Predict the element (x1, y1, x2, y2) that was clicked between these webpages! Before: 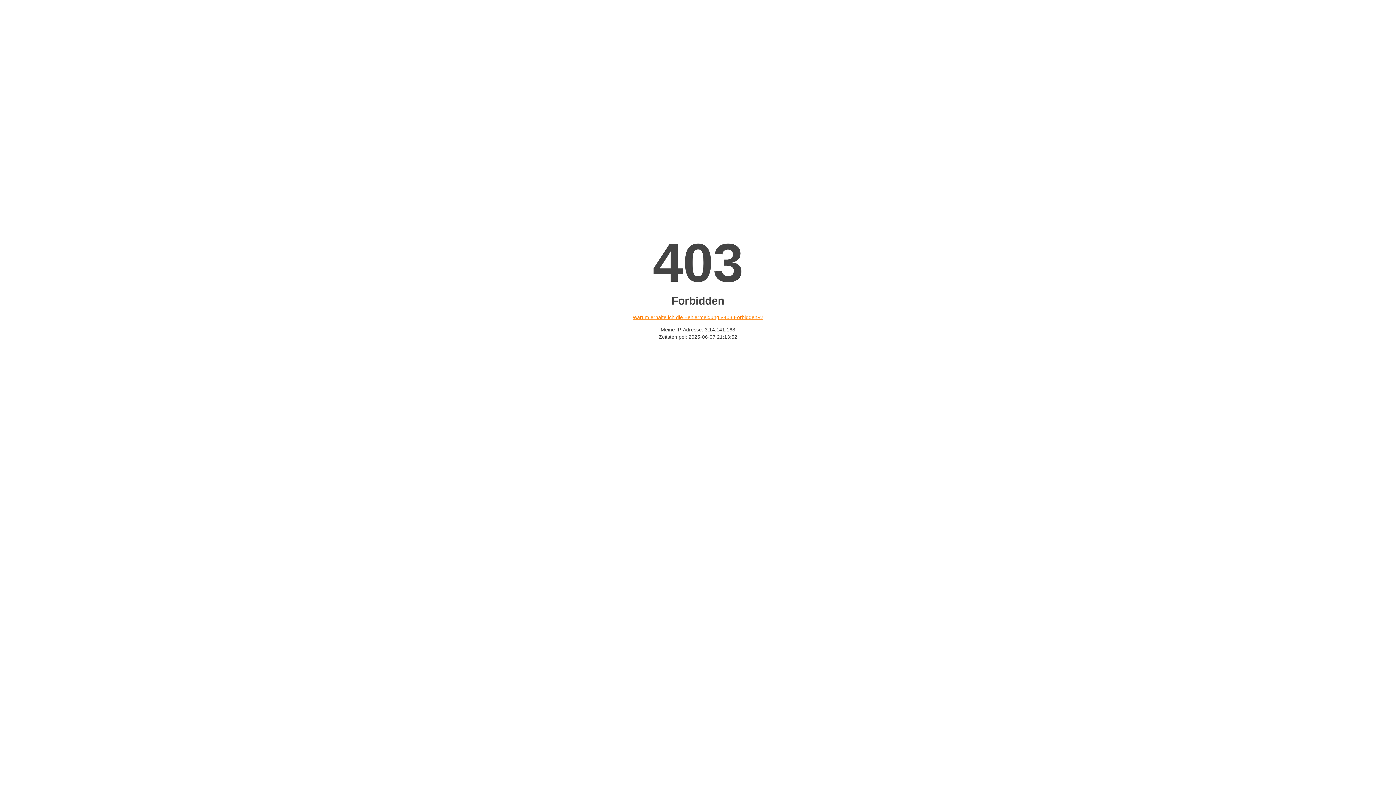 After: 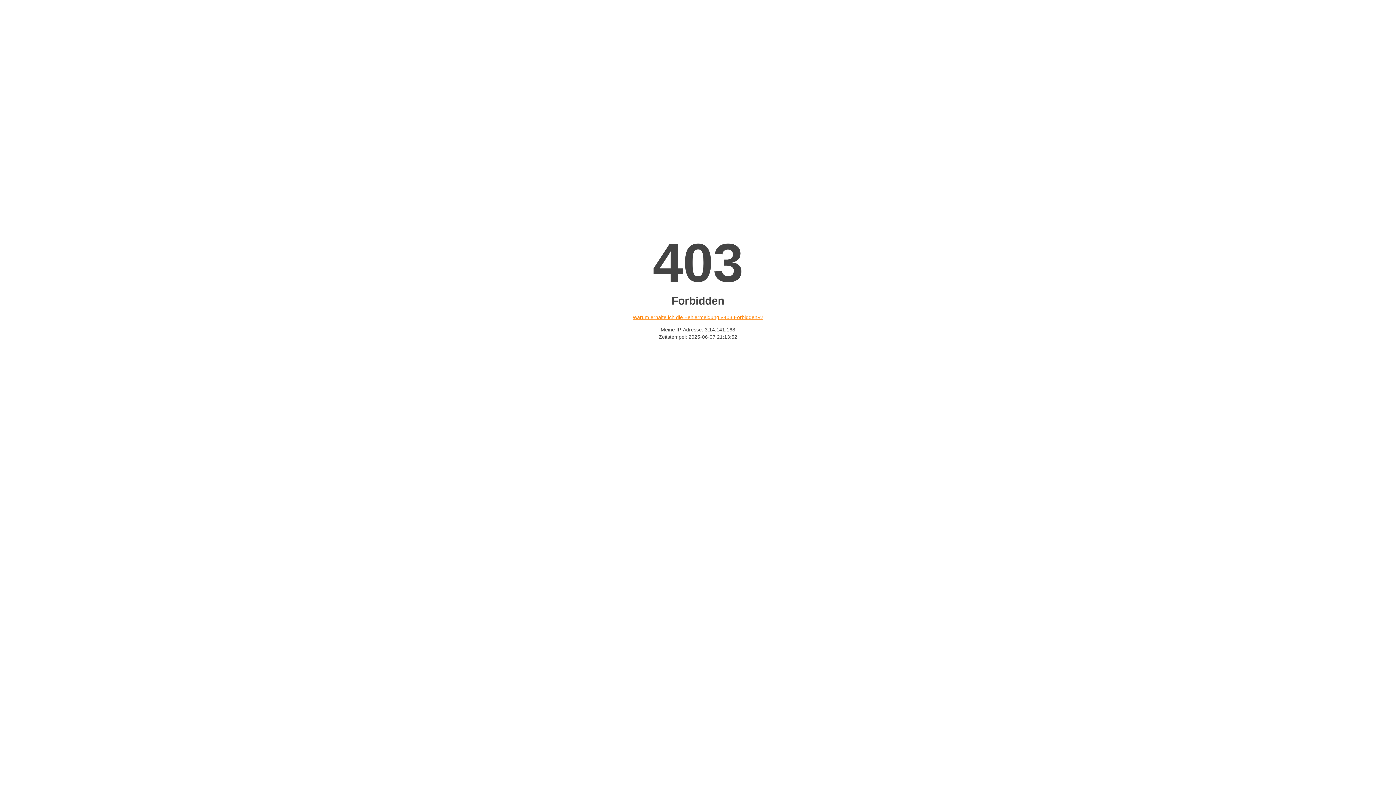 Action: label: Warum erhalte ich die Fehlermeldung «403 Forbidden»? bbox: (632, 314, 763, 320)